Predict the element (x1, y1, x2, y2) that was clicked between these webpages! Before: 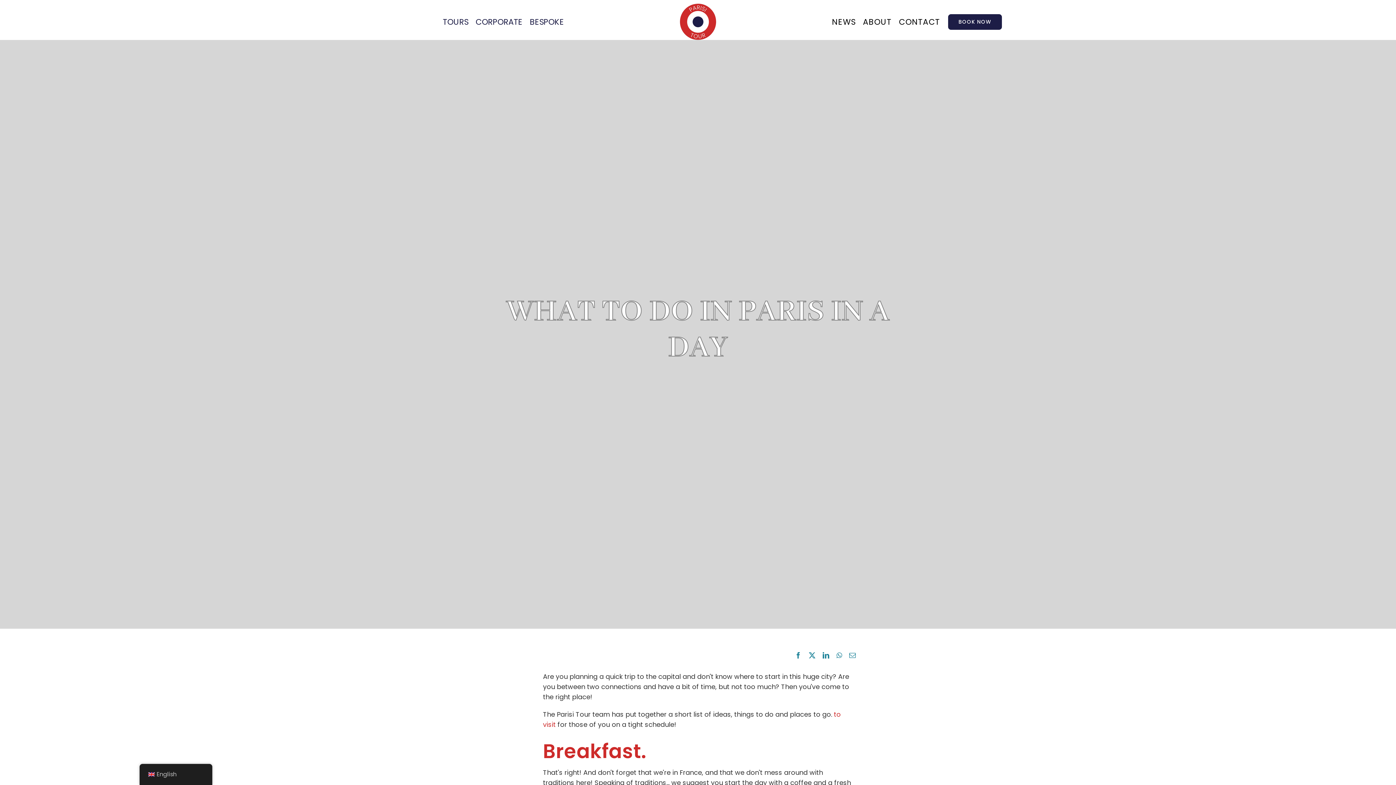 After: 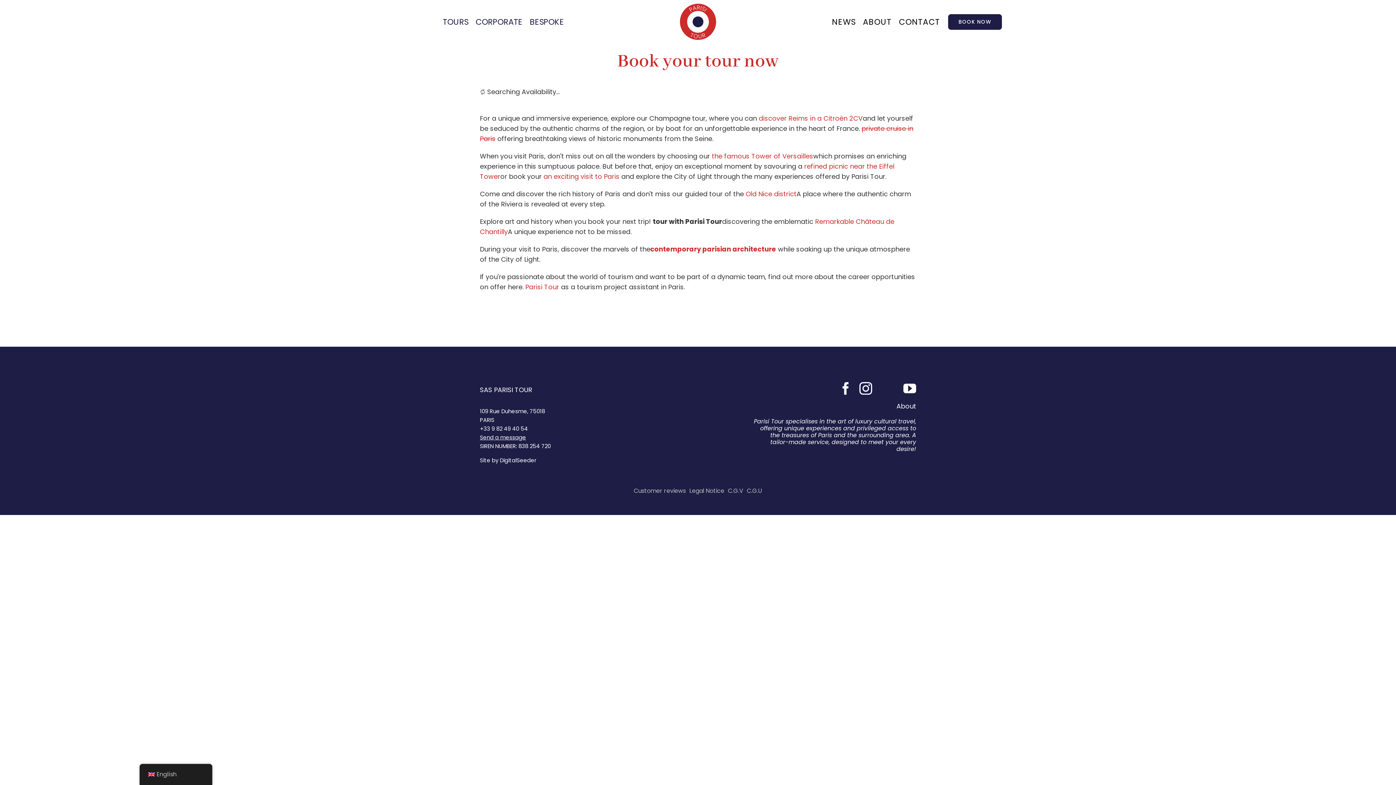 Action: bbox: (947, 5, 1002, 37) label: BOOK NOW